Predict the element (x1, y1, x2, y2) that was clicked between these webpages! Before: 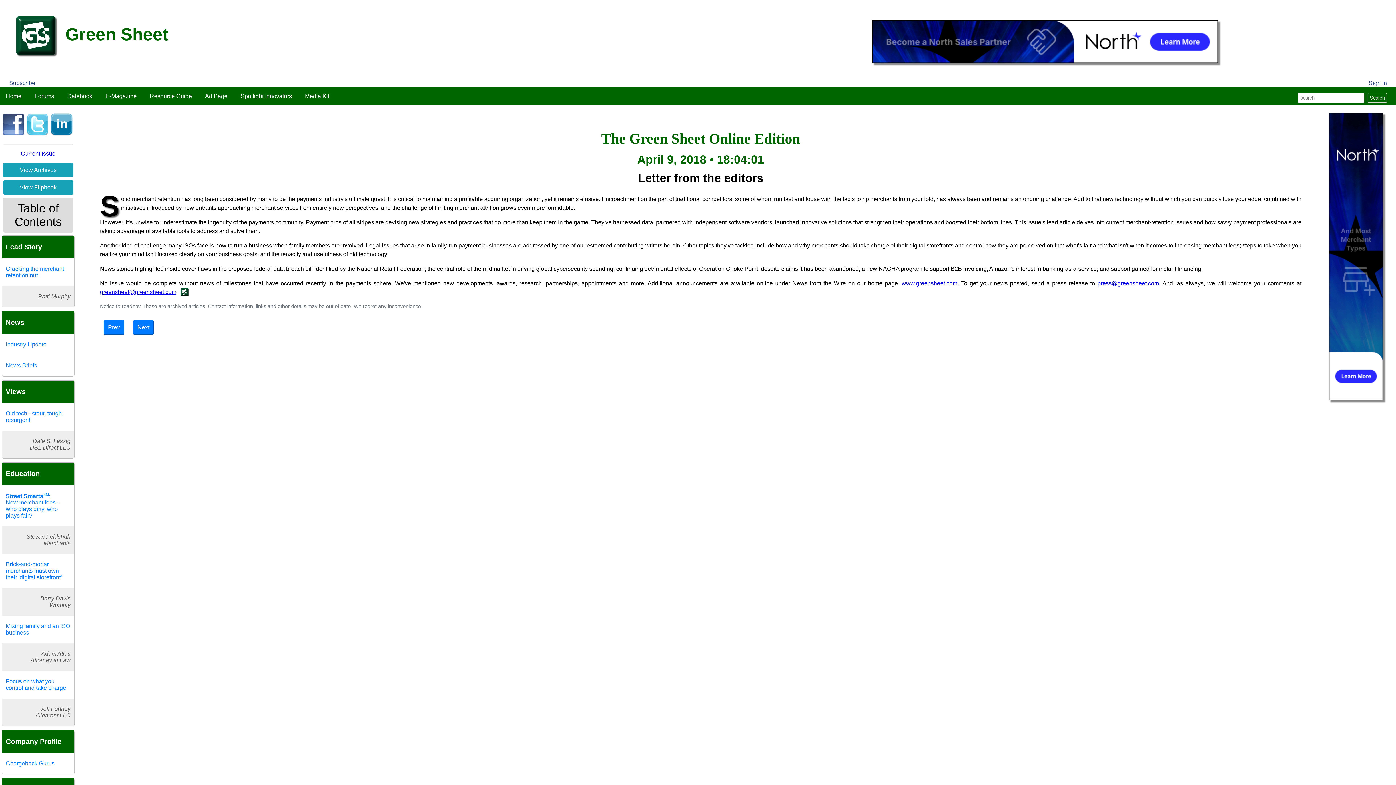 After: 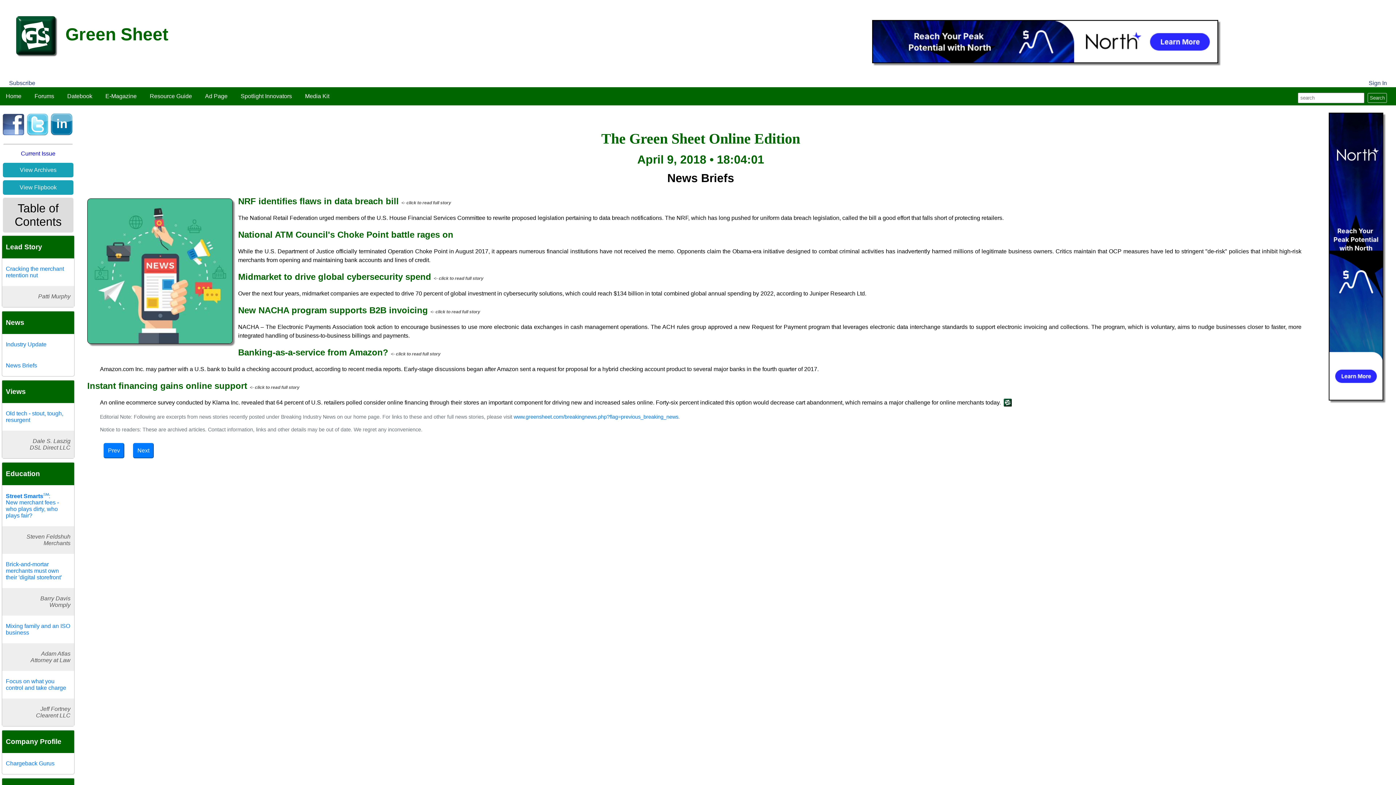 Action: bbox: (2, 355, 74, 376) label: News Briefs